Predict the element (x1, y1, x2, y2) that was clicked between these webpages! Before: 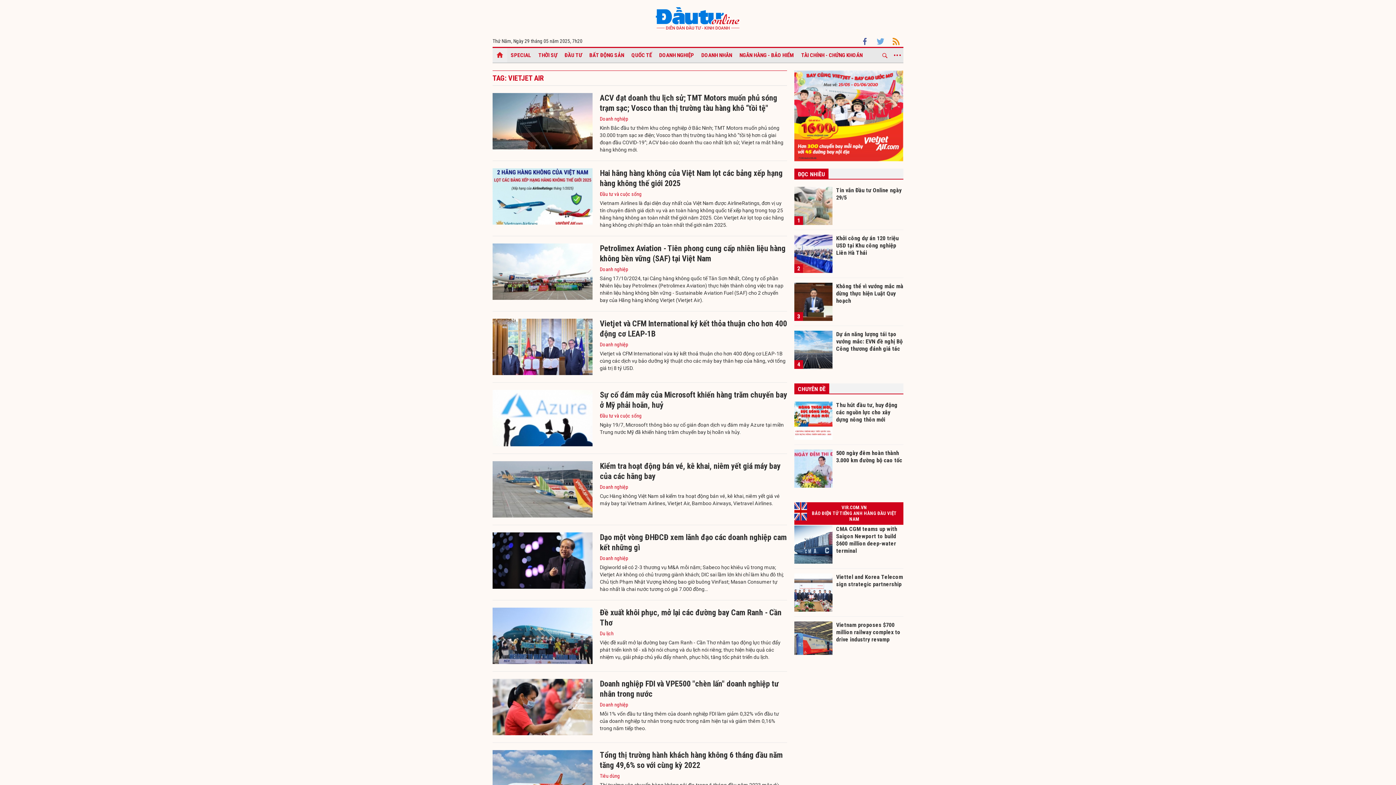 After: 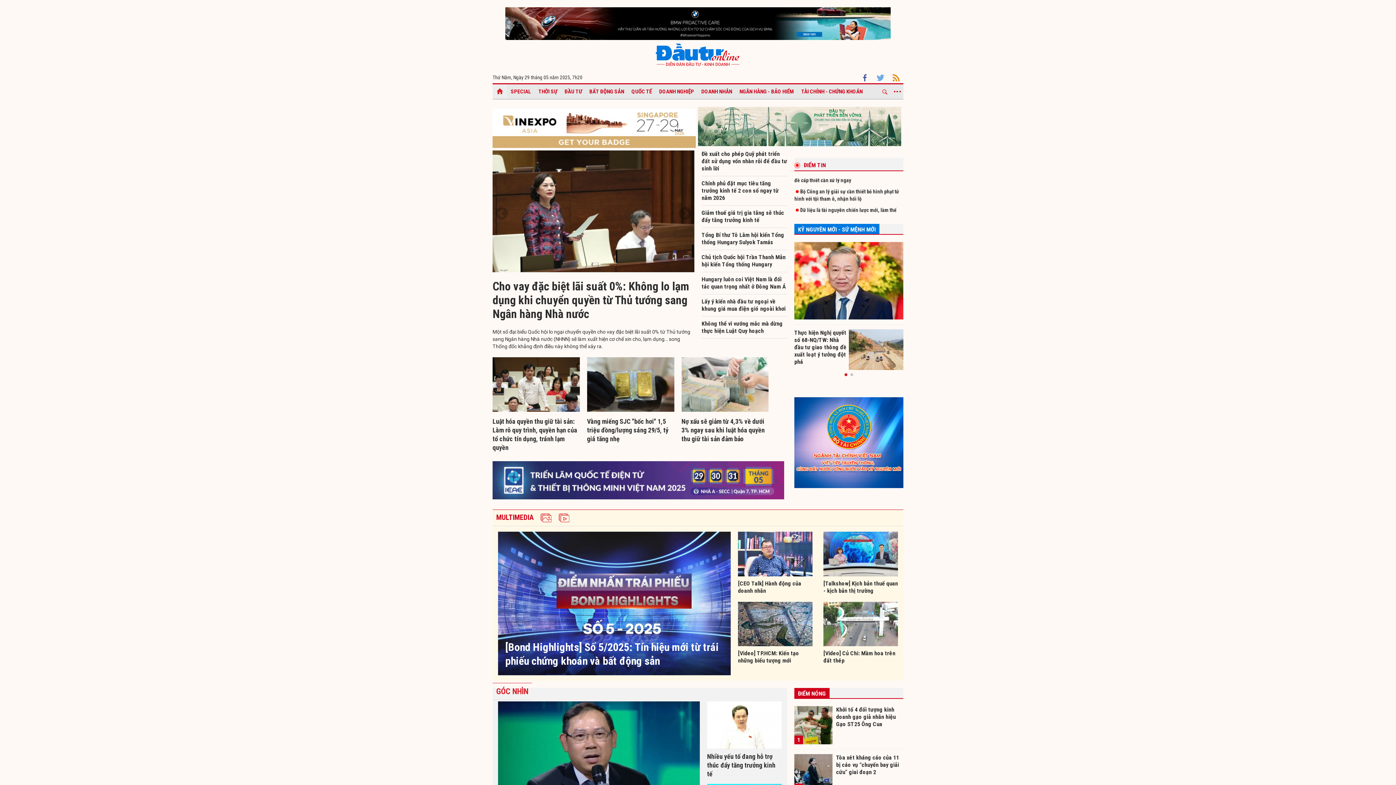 Action: bbox: (655, 7, 740, 30)